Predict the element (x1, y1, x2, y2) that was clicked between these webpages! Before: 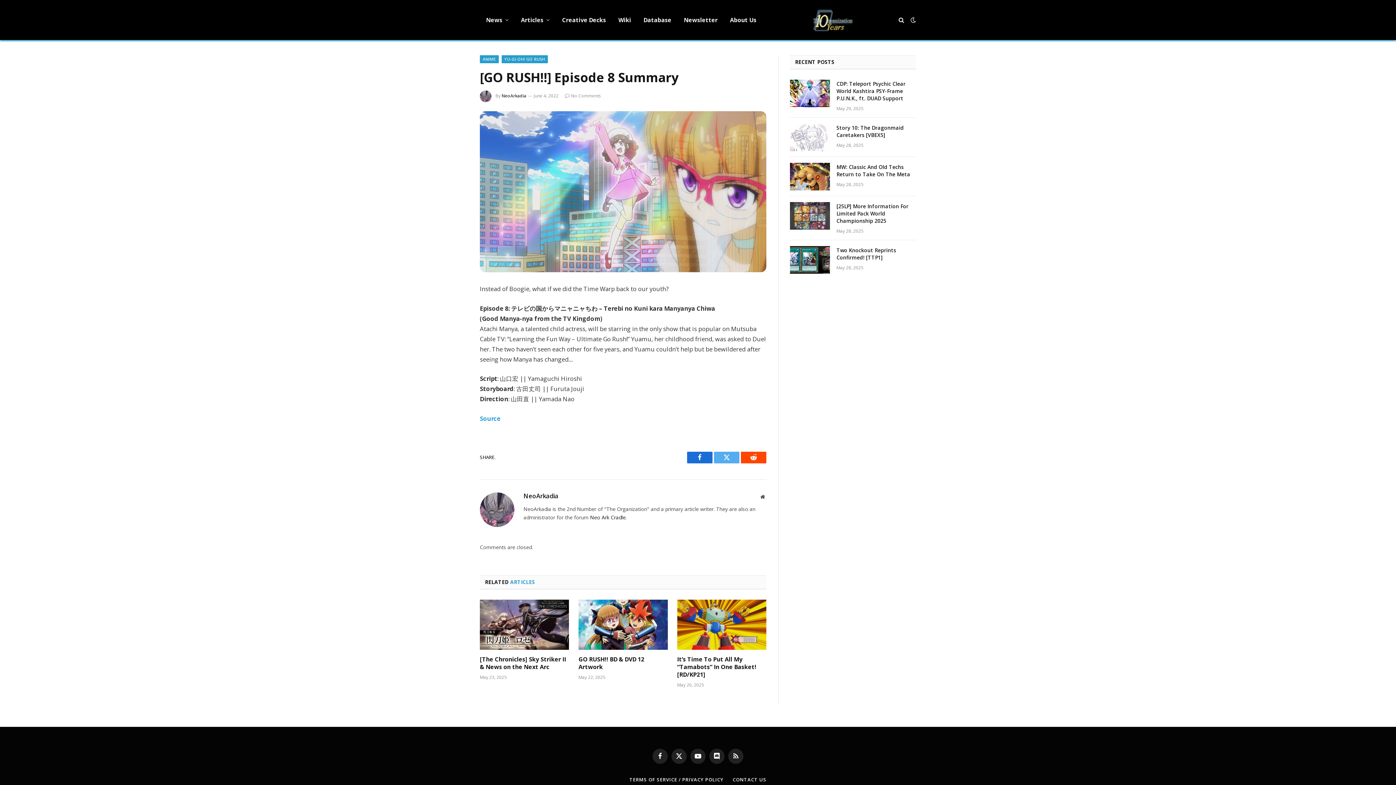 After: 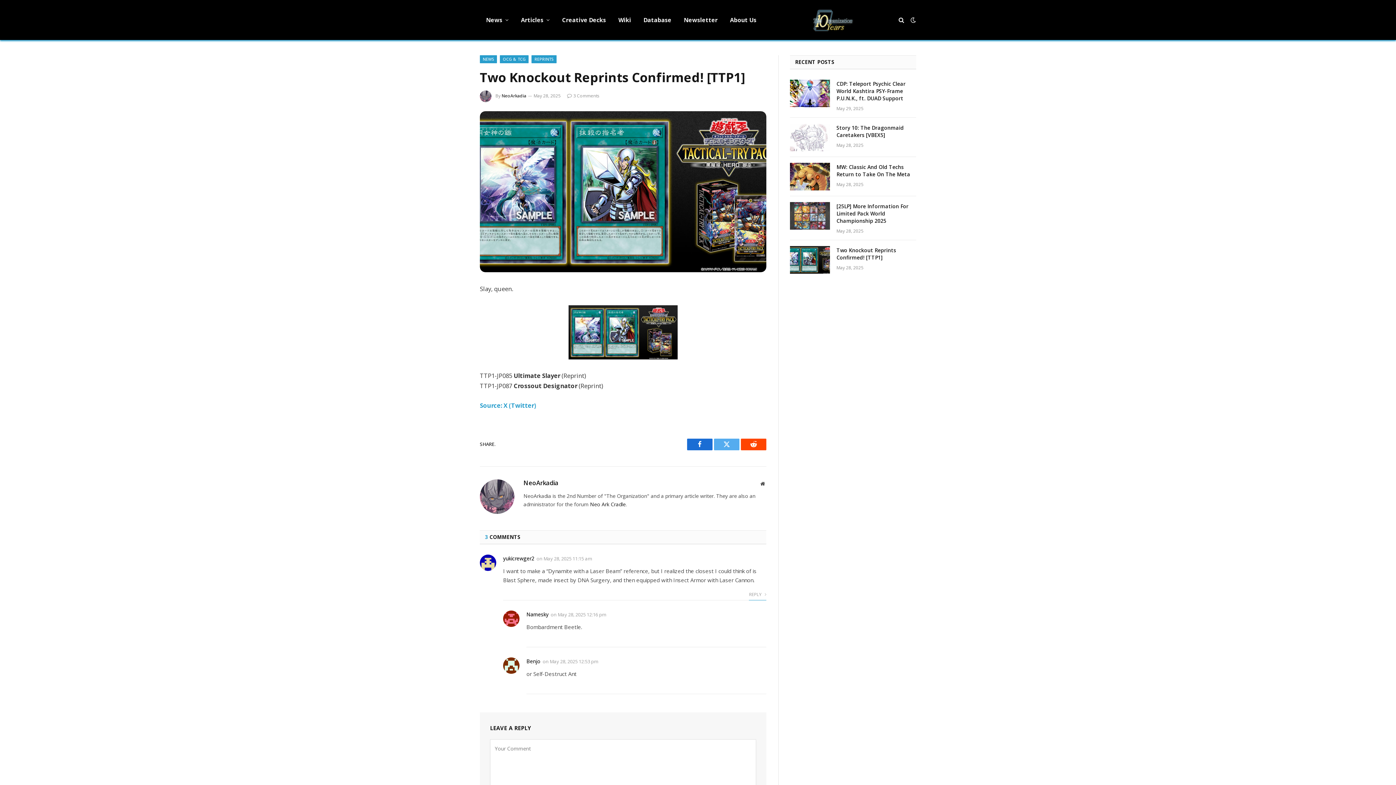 Action: bbox: (790, 246, 830, 273)